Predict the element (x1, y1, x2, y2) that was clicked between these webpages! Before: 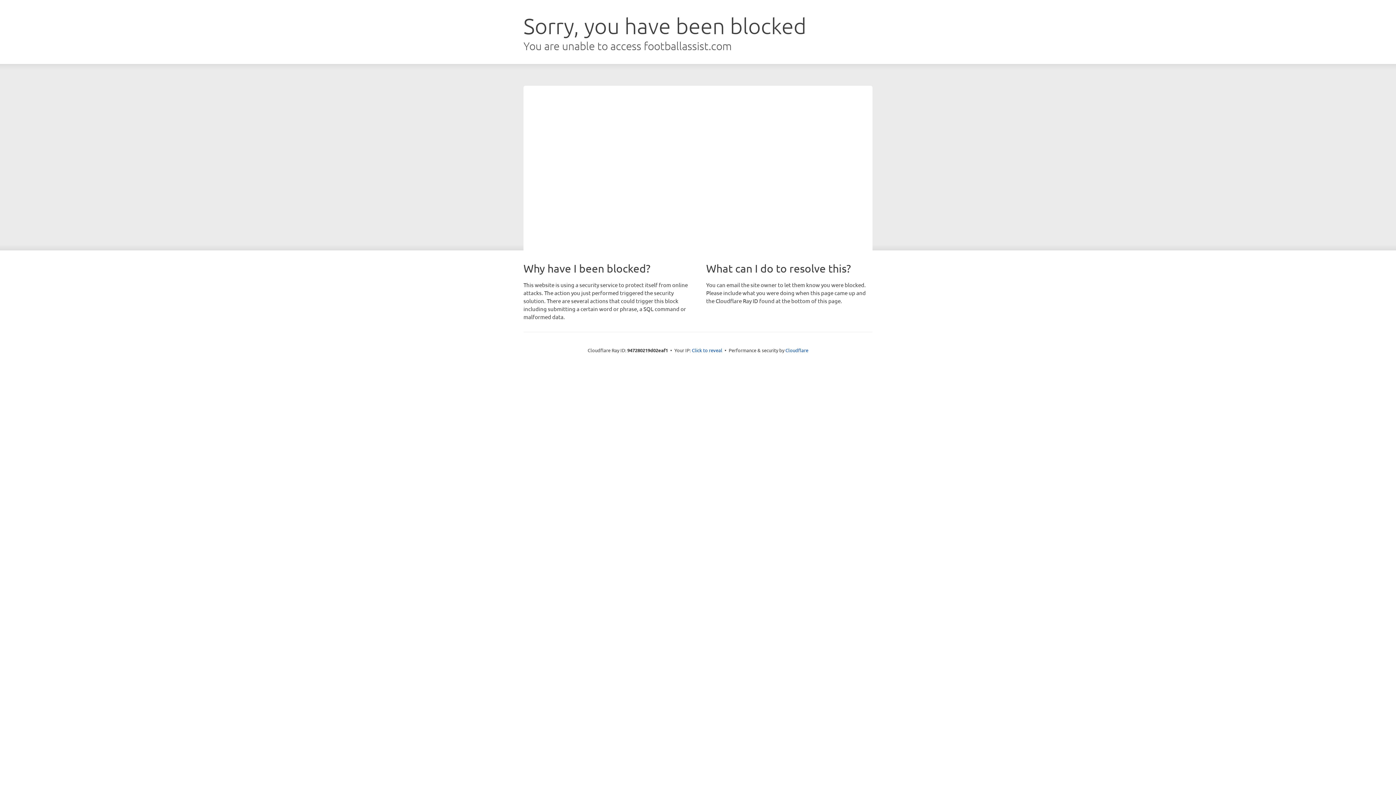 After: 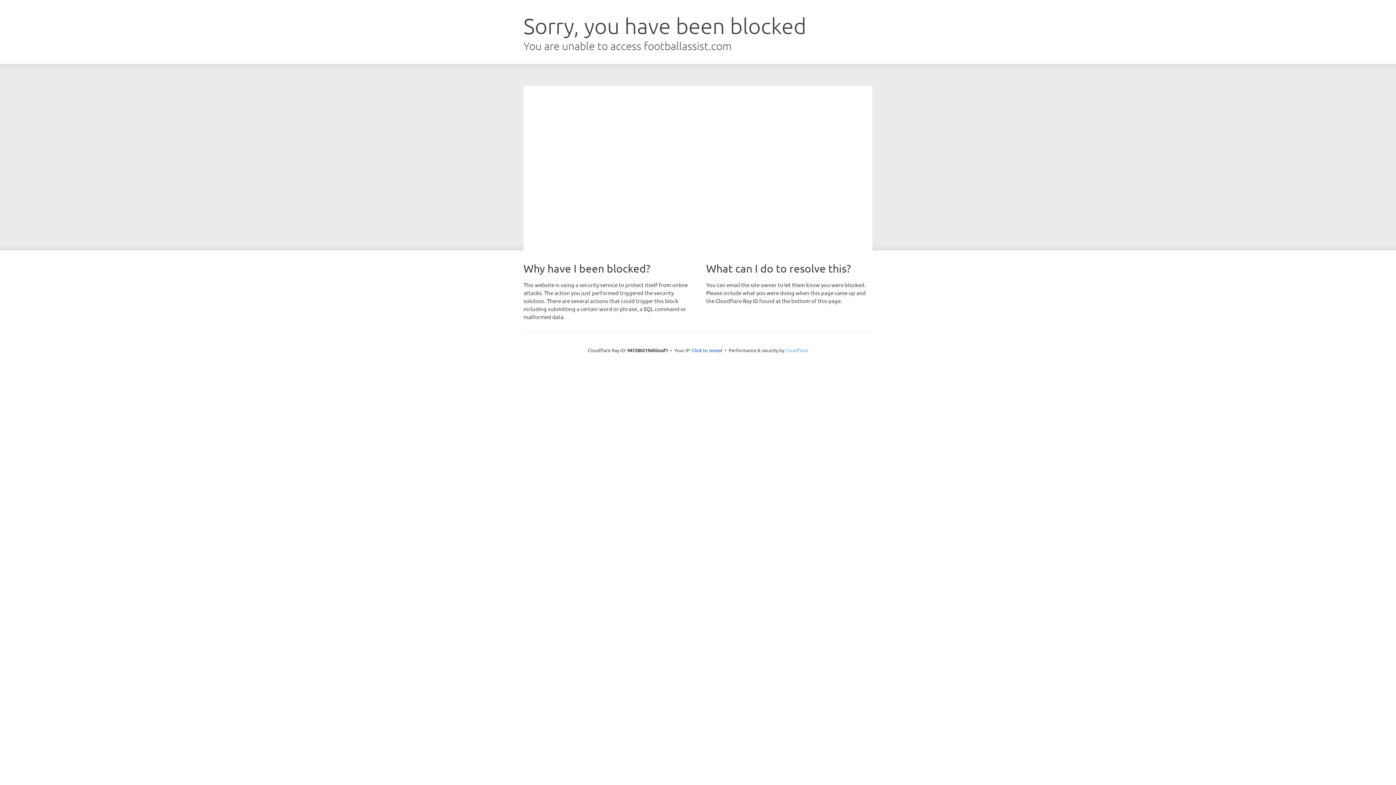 Action: bbox: (785, 347, 808, 353) label: Cloudflare